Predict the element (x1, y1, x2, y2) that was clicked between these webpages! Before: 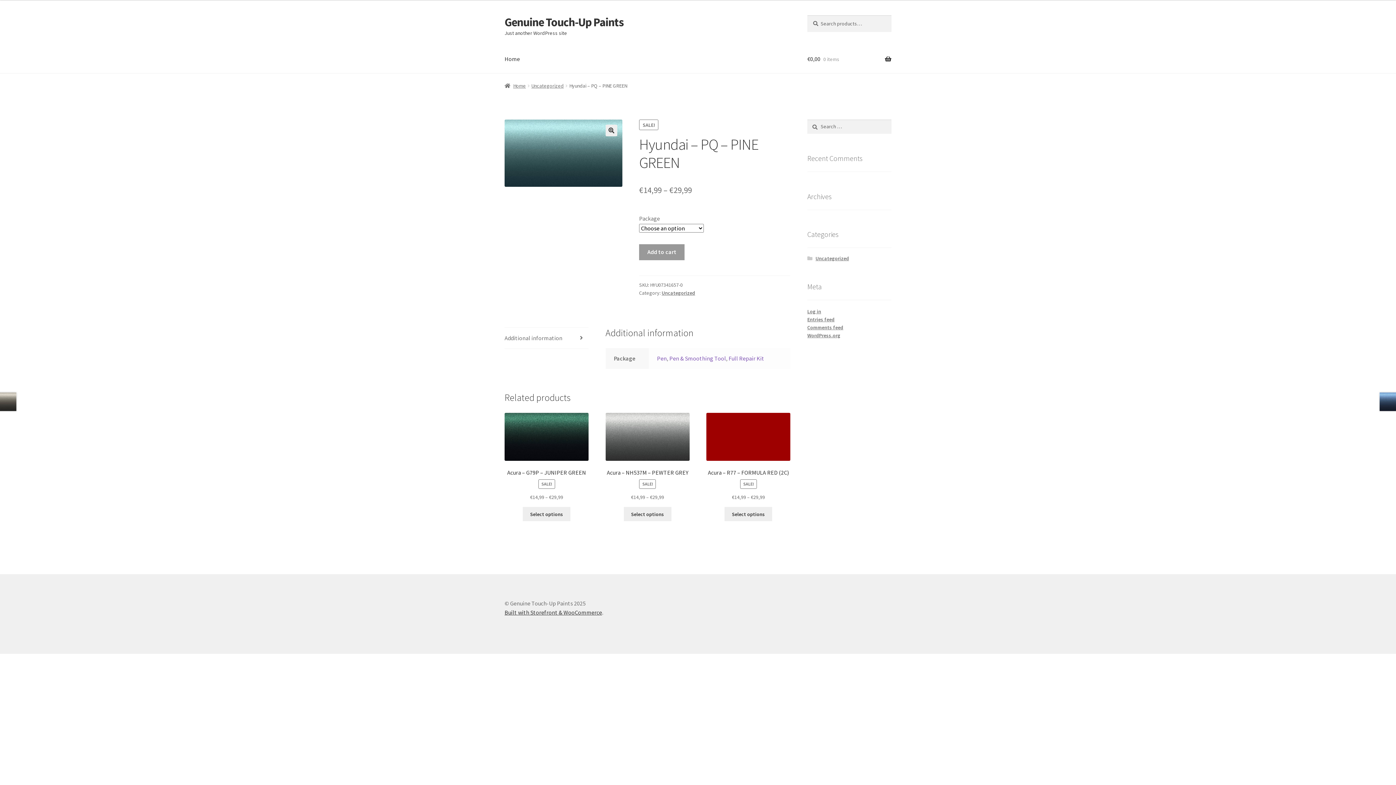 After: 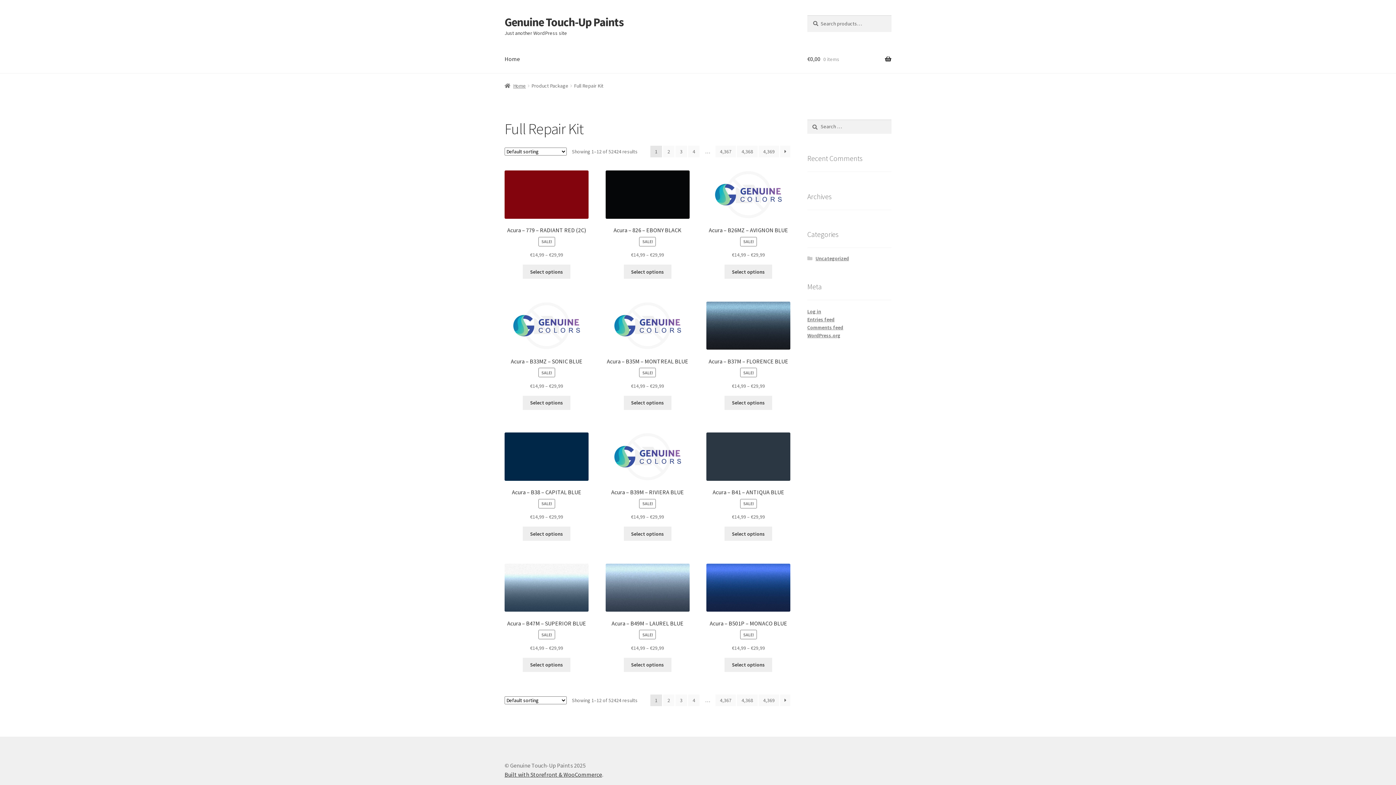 Action: bbox: (728, 354, 764, 362) label: Full Repair Kit